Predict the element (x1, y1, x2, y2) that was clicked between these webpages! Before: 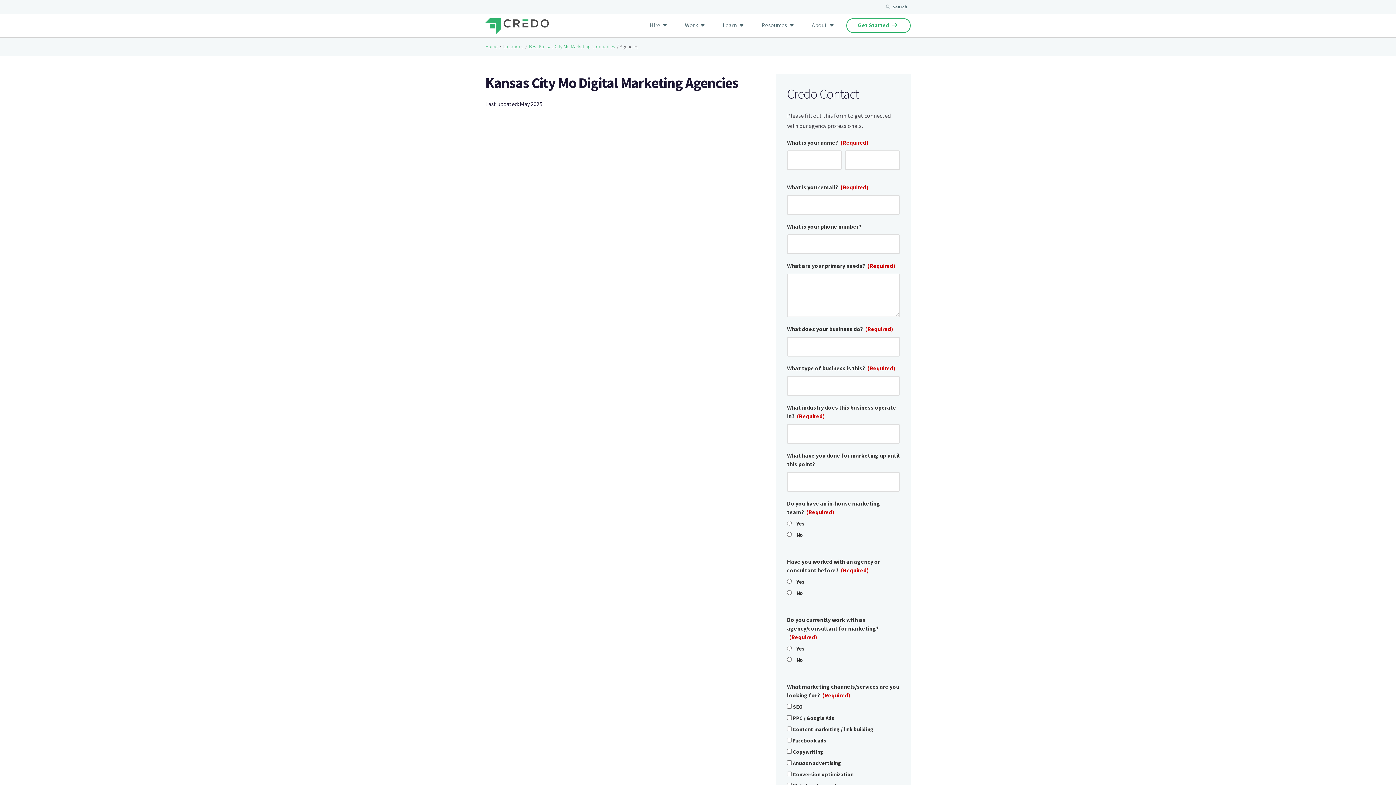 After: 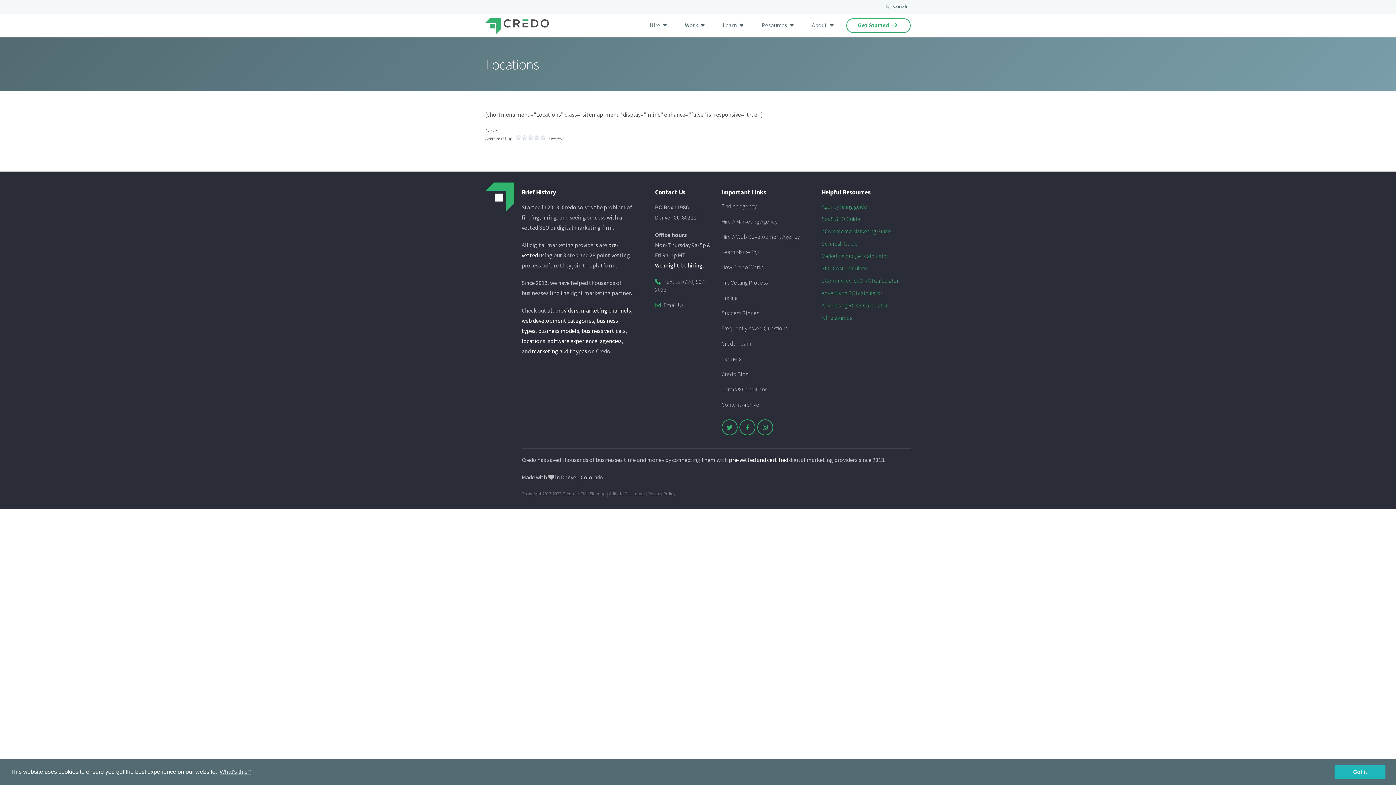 Action: bbox: (503, 43, 523, 50) label: Locations